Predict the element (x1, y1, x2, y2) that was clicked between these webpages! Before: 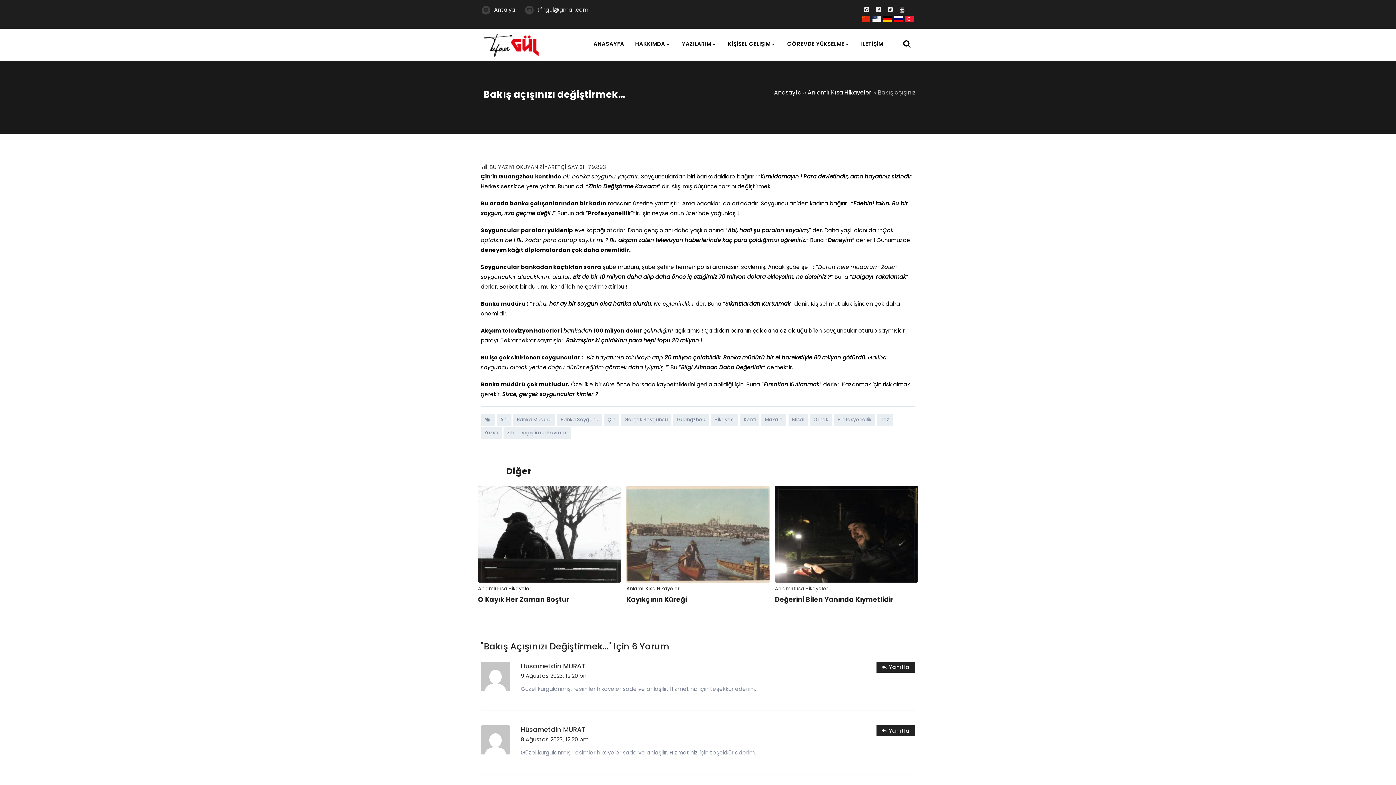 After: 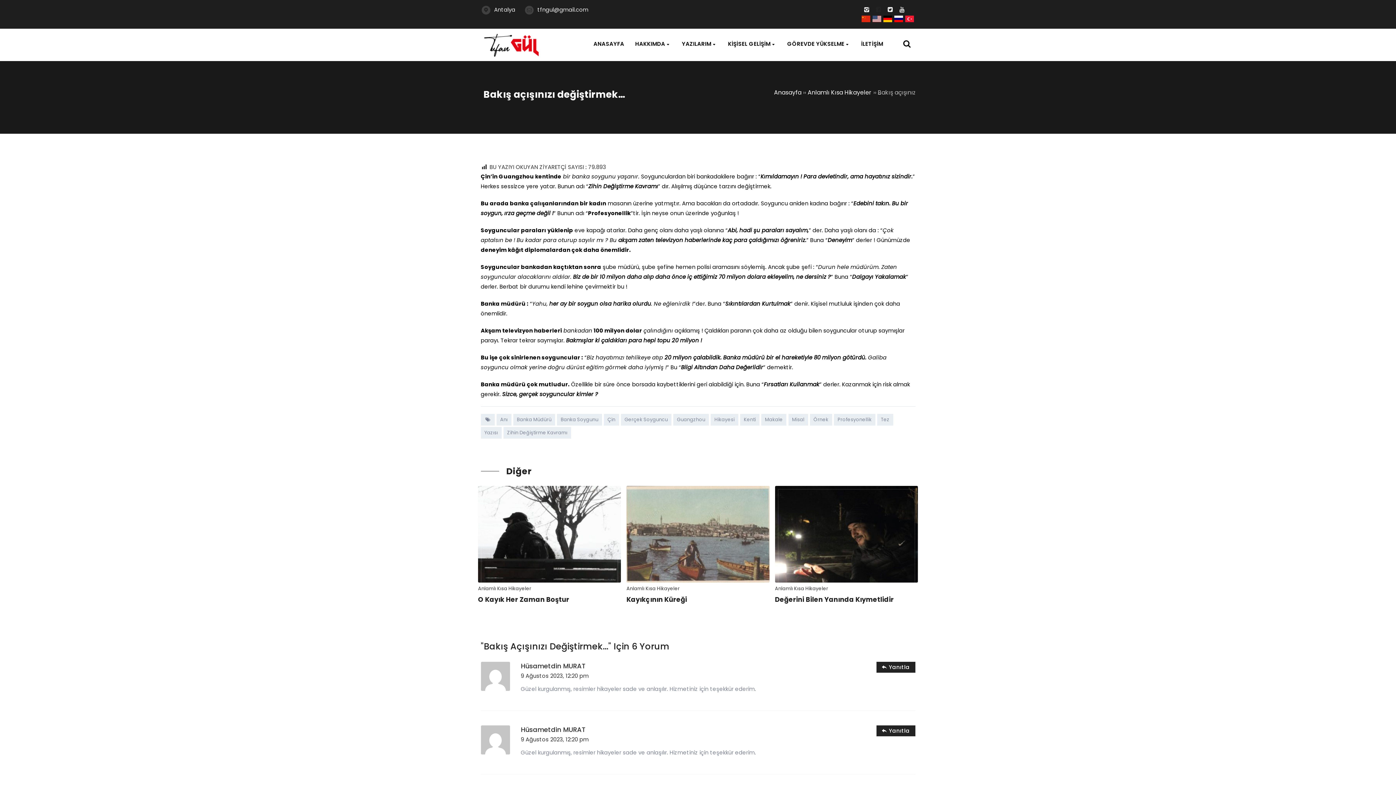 Action: bbox: (874, 5, 882, 13)